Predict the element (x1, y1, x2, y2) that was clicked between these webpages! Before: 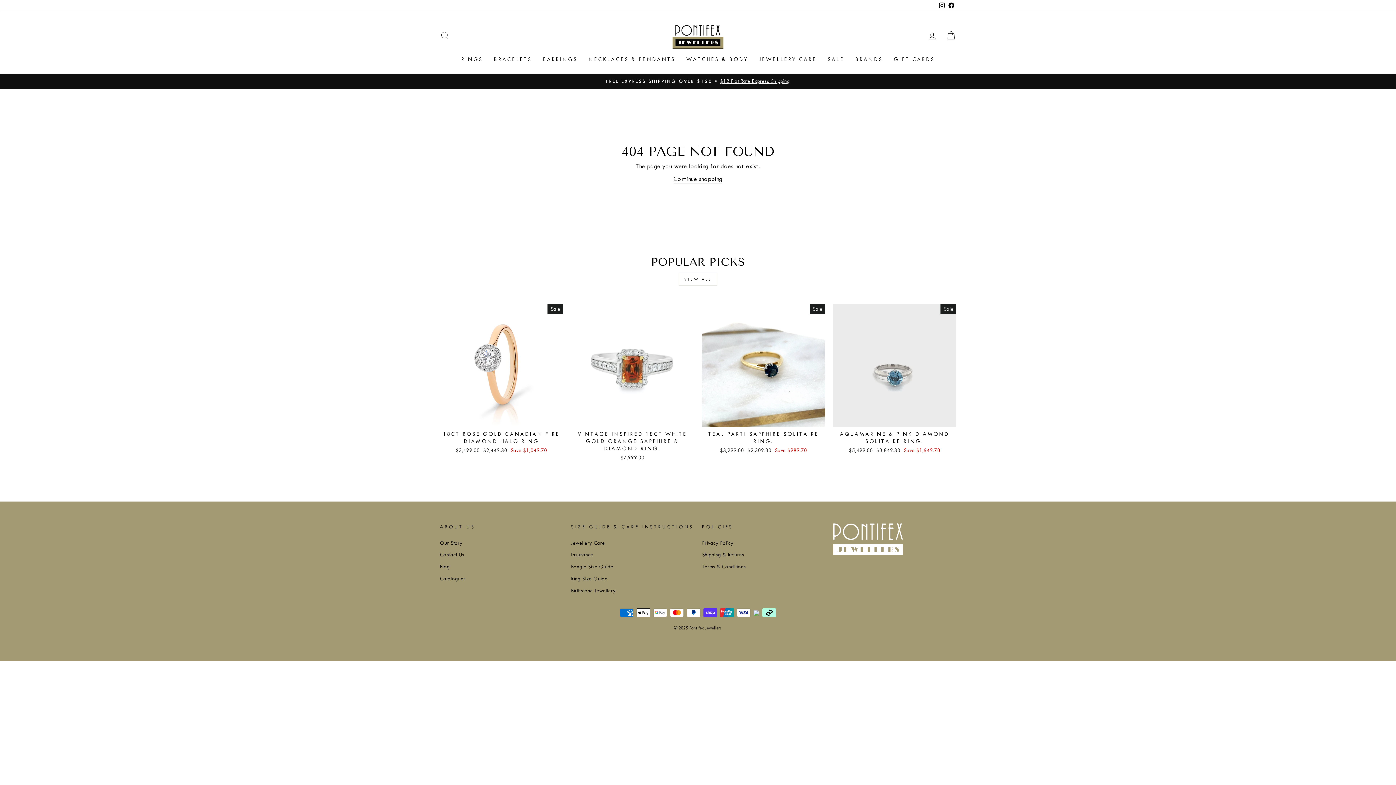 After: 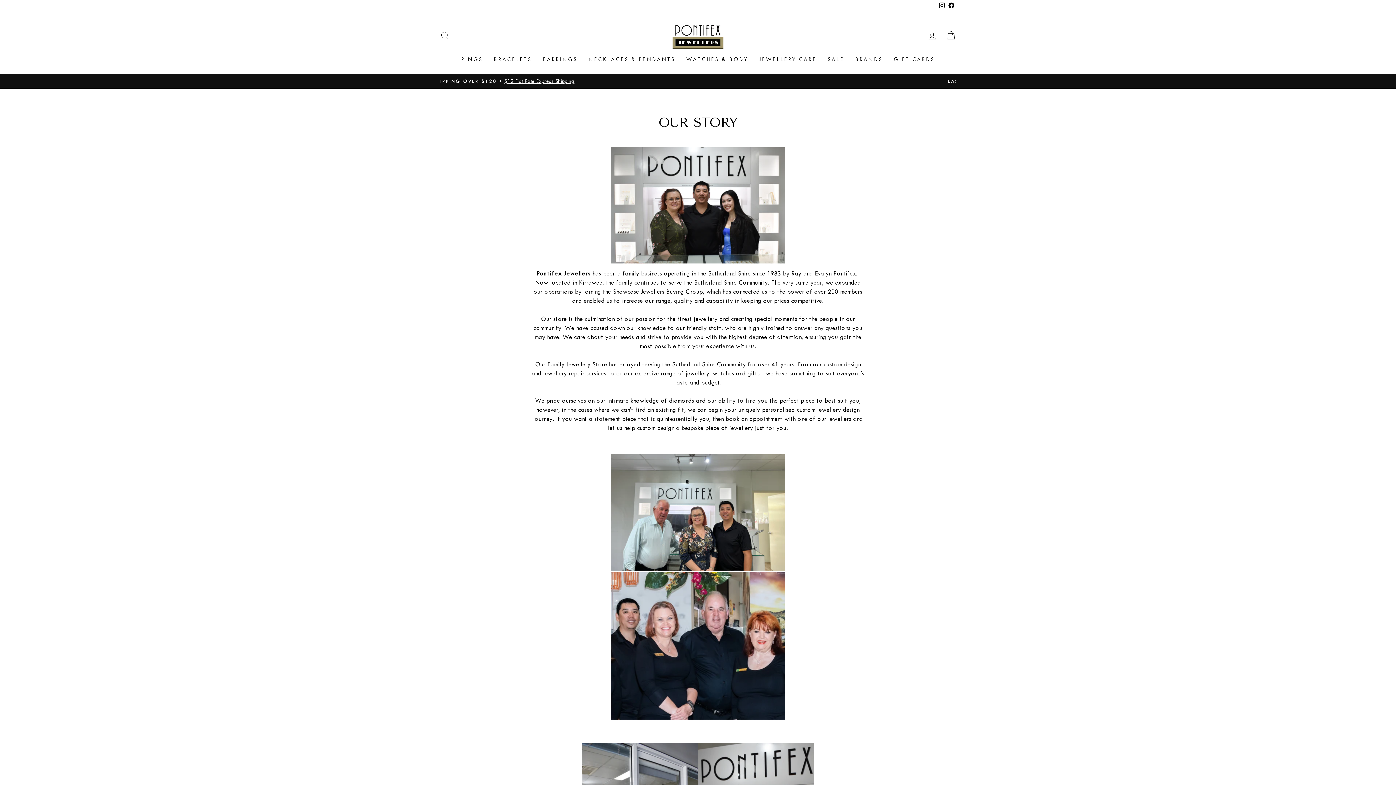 Action: bbox: (440, 538, 462, 548) label: Our Story